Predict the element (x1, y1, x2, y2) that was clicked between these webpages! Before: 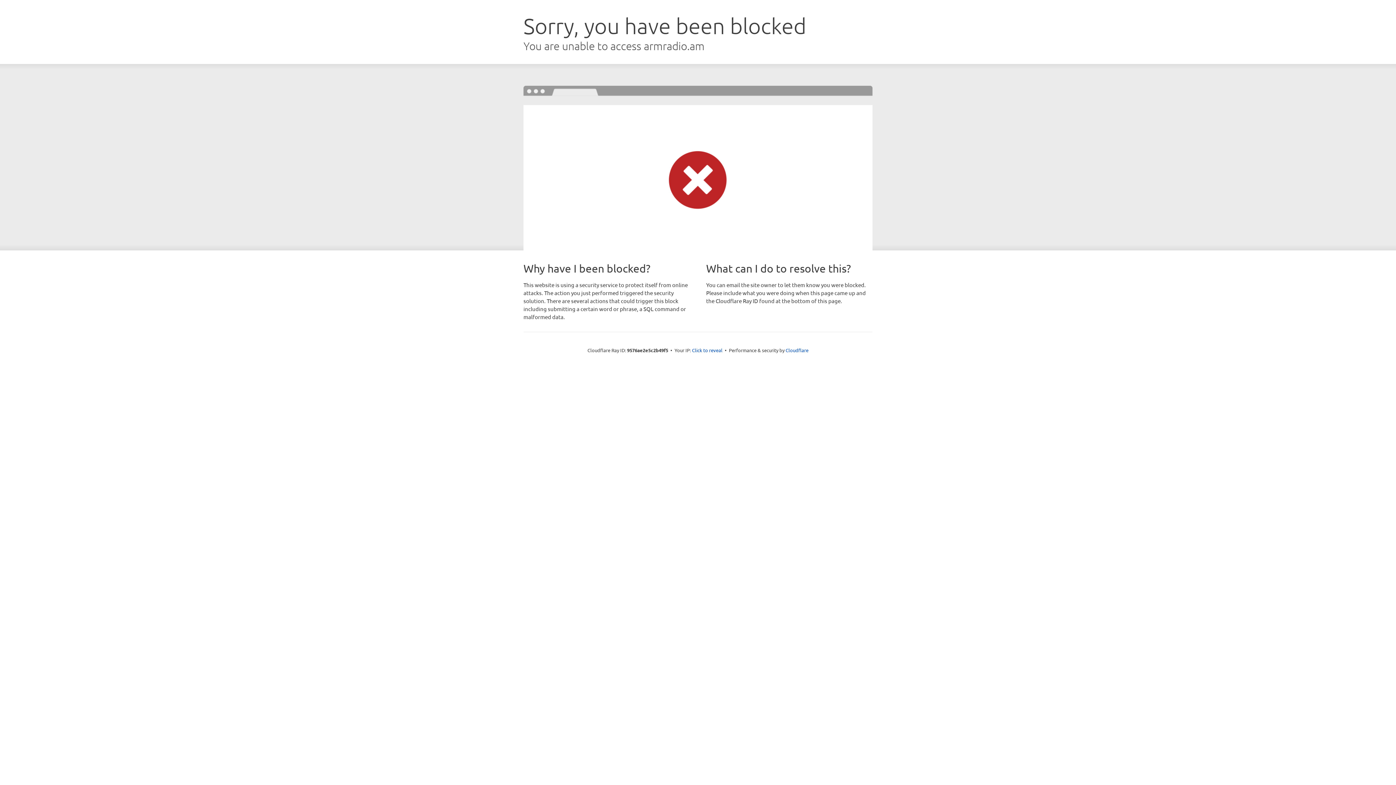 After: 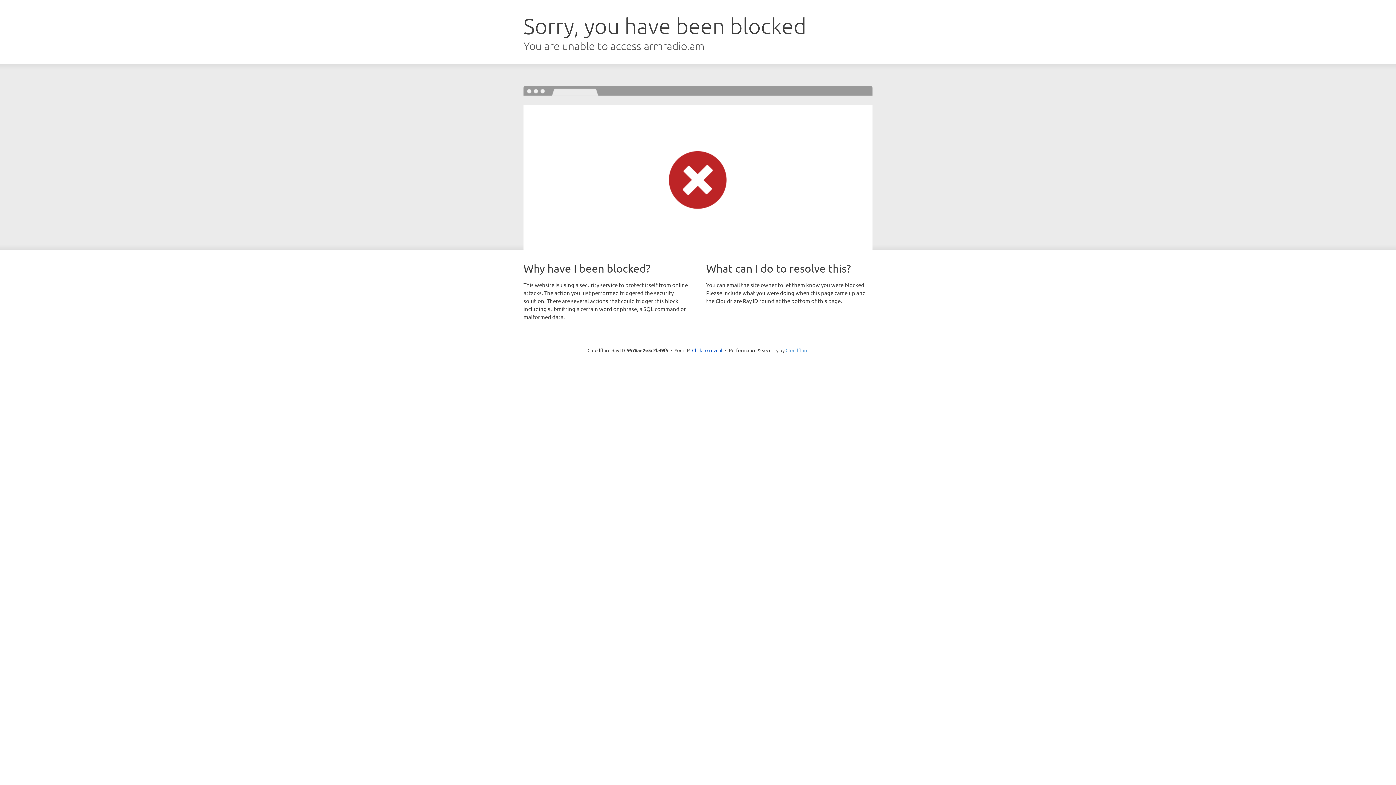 Action: bbox: (785, 347, 808, 353) label: Cloudflare